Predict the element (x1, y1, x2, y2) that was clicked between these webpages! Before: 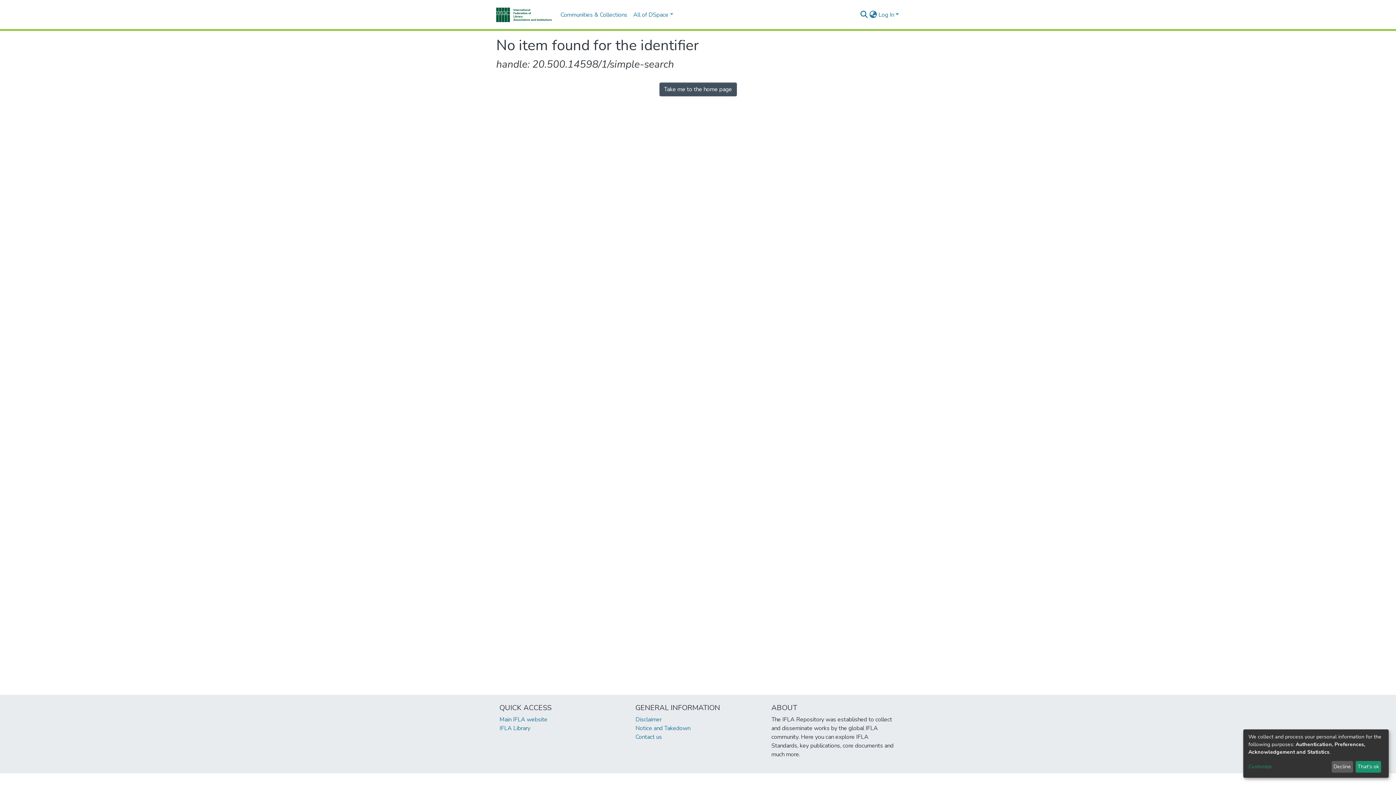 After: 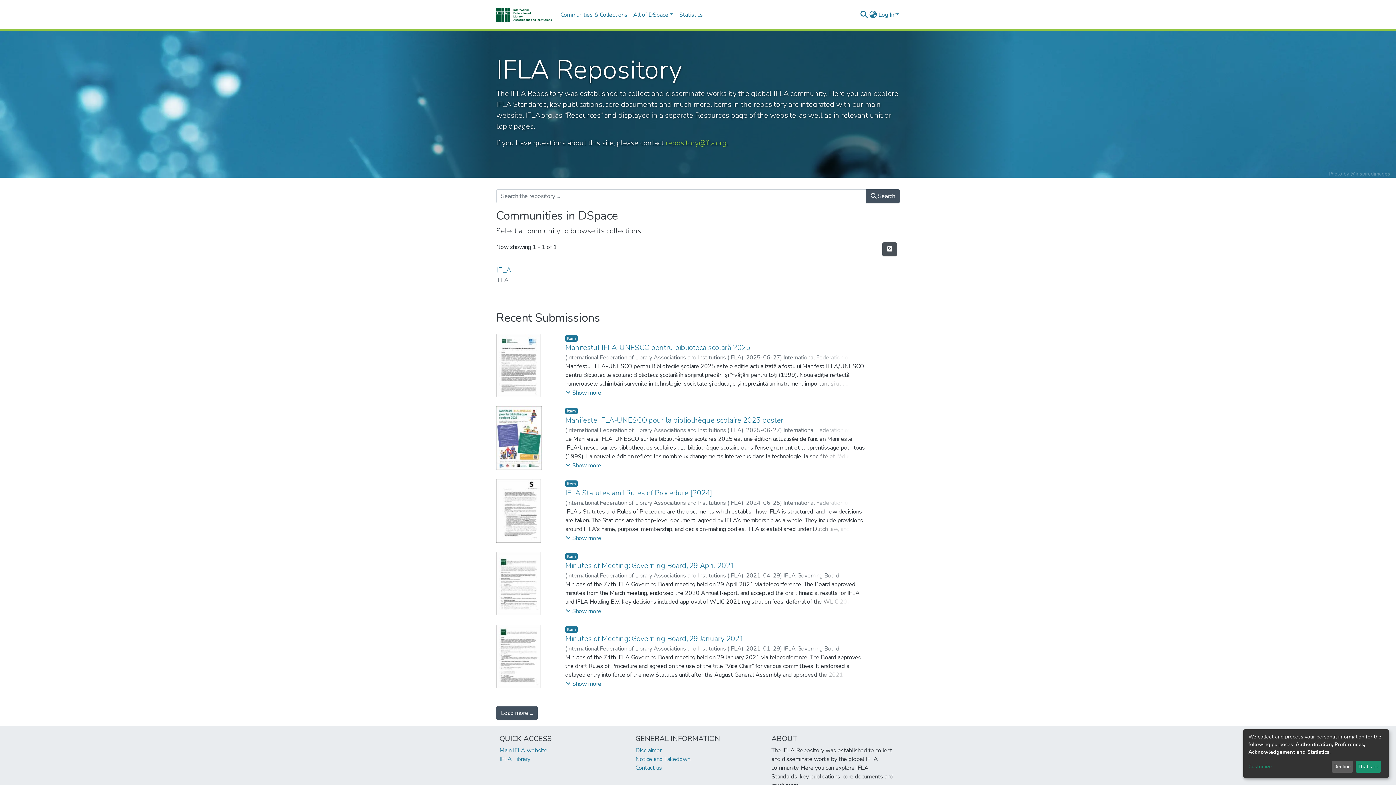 Action: bbox: (496, 5, 551, 23)